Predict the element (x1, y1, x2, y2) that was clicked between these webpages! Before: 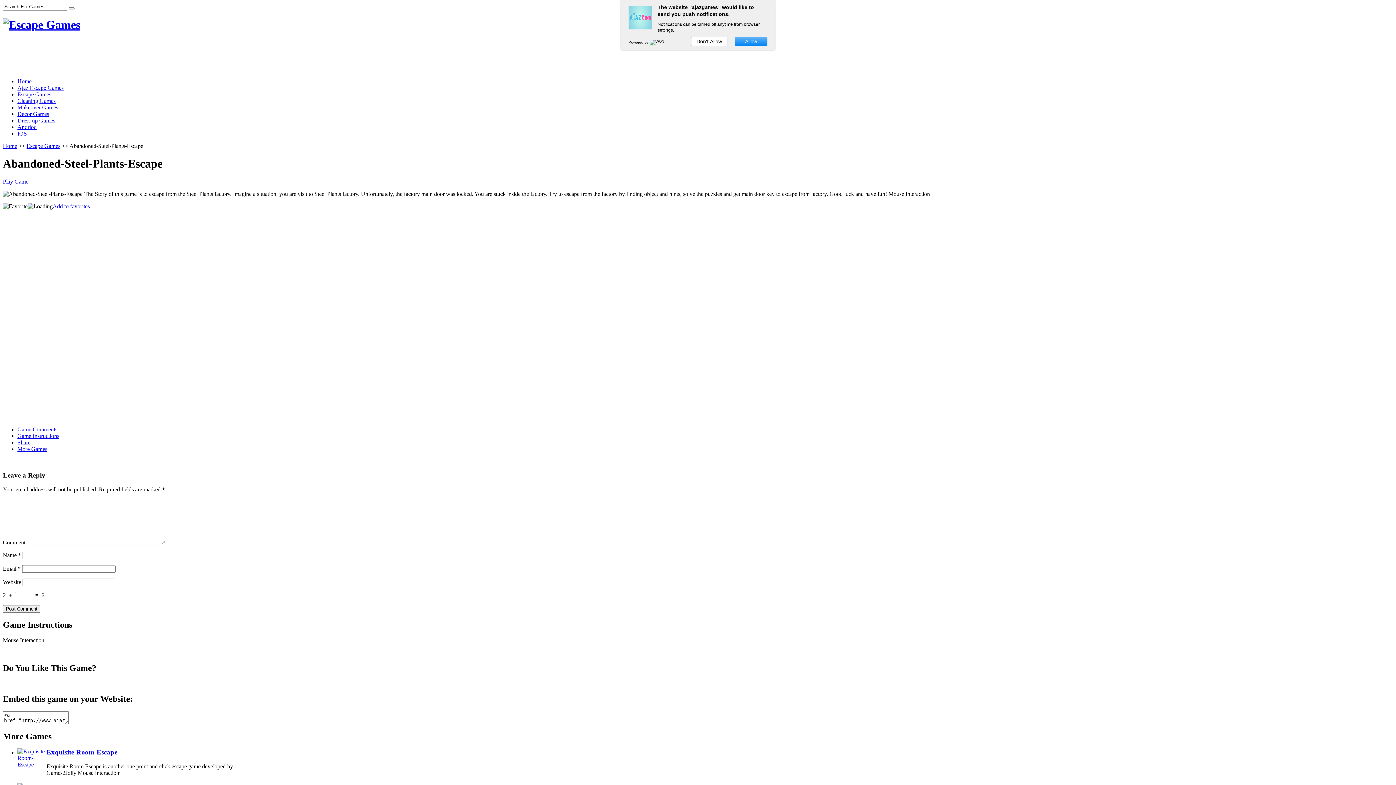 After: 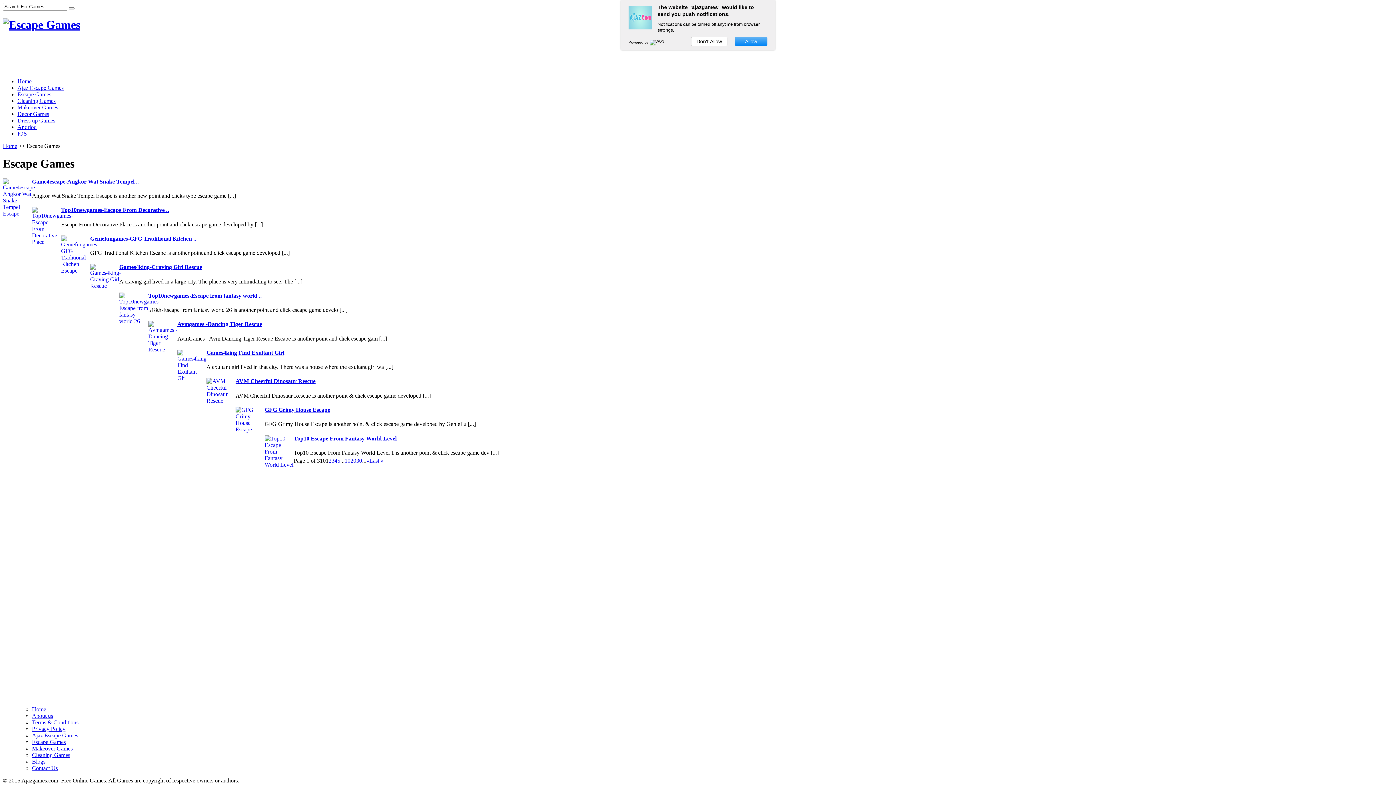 Action: bbox: (17, 91, 51, 97) label: Escape Games